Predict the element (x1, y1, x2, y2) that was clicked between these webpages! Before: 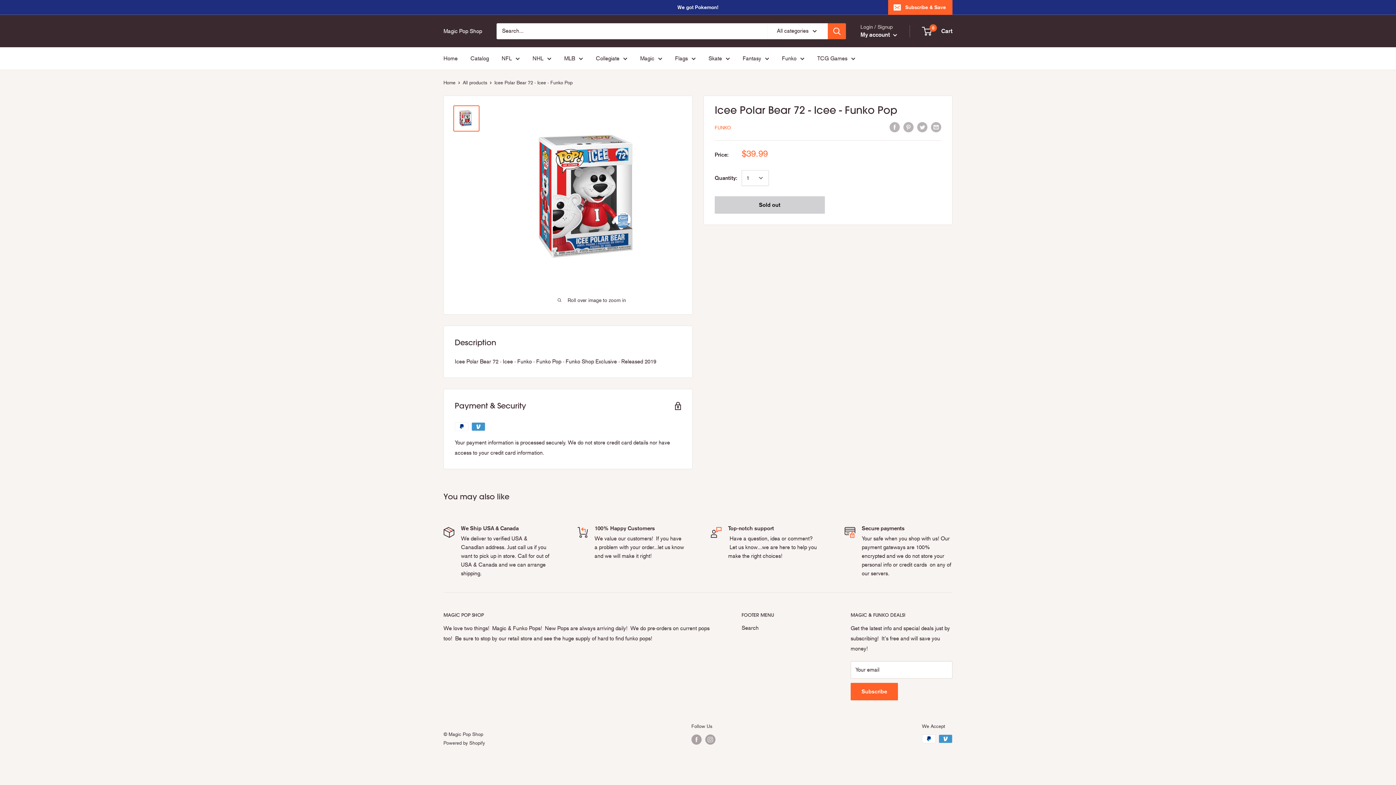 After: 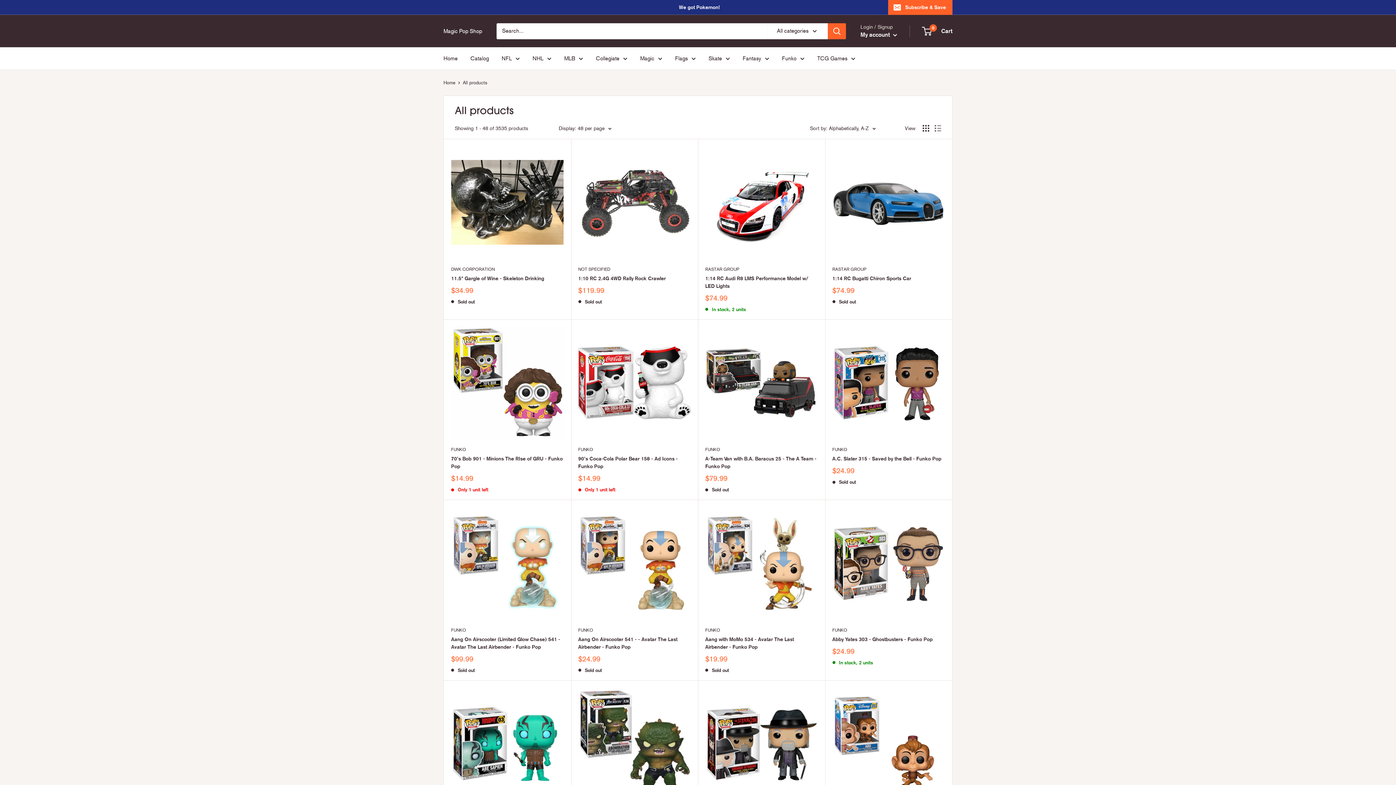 Action: label: All products bbox: (462, 80, 487, 85)